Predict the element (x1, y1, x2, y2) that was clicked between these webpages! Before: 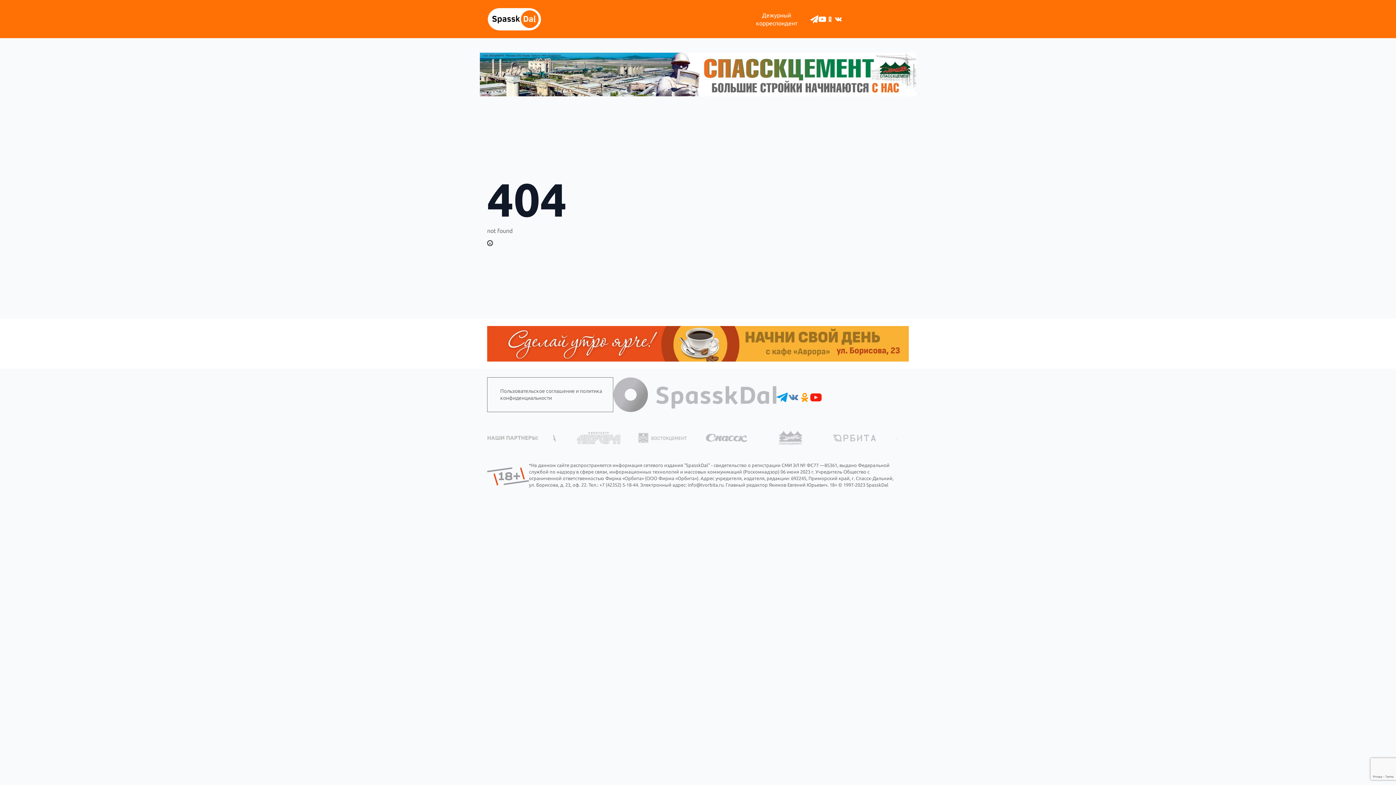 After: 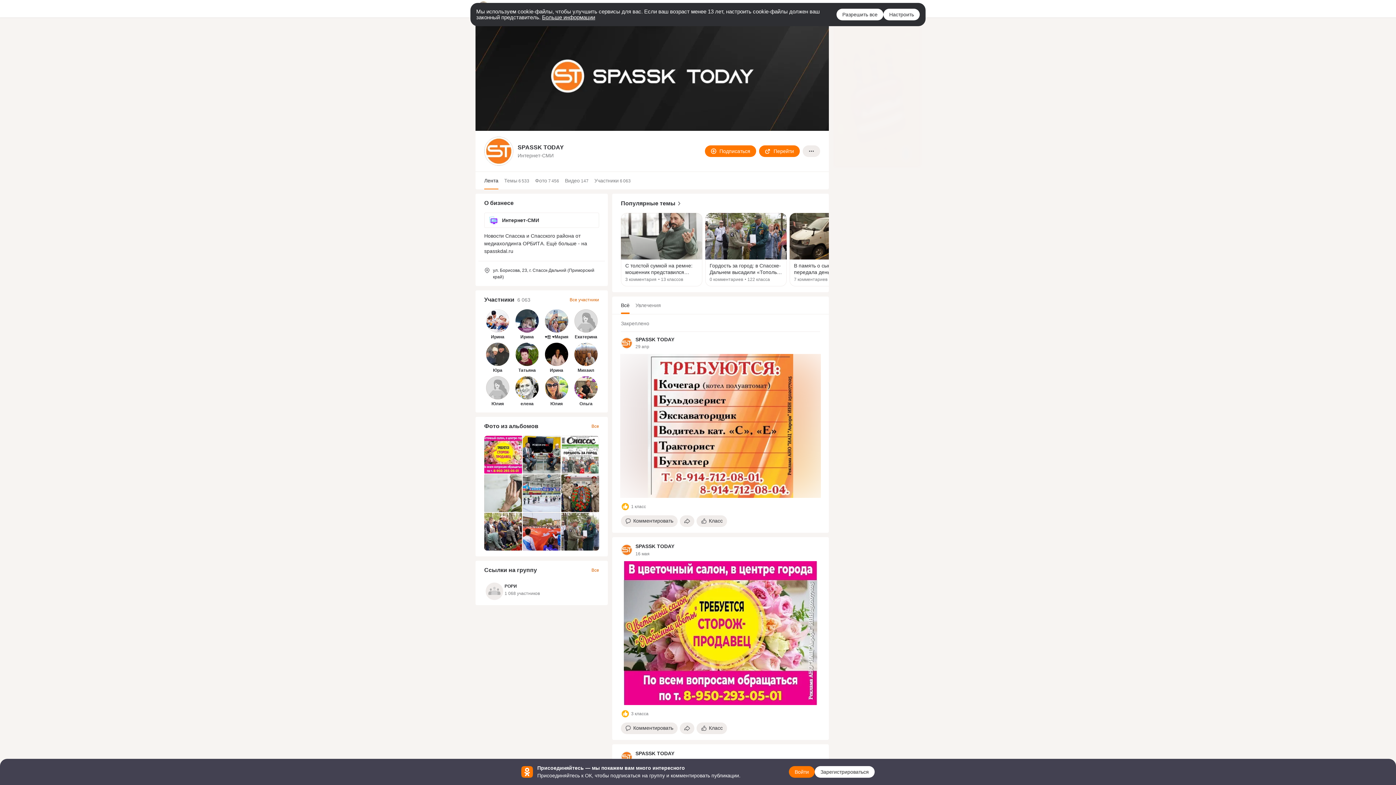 Action: bbox: (826, 15, 834, 23)